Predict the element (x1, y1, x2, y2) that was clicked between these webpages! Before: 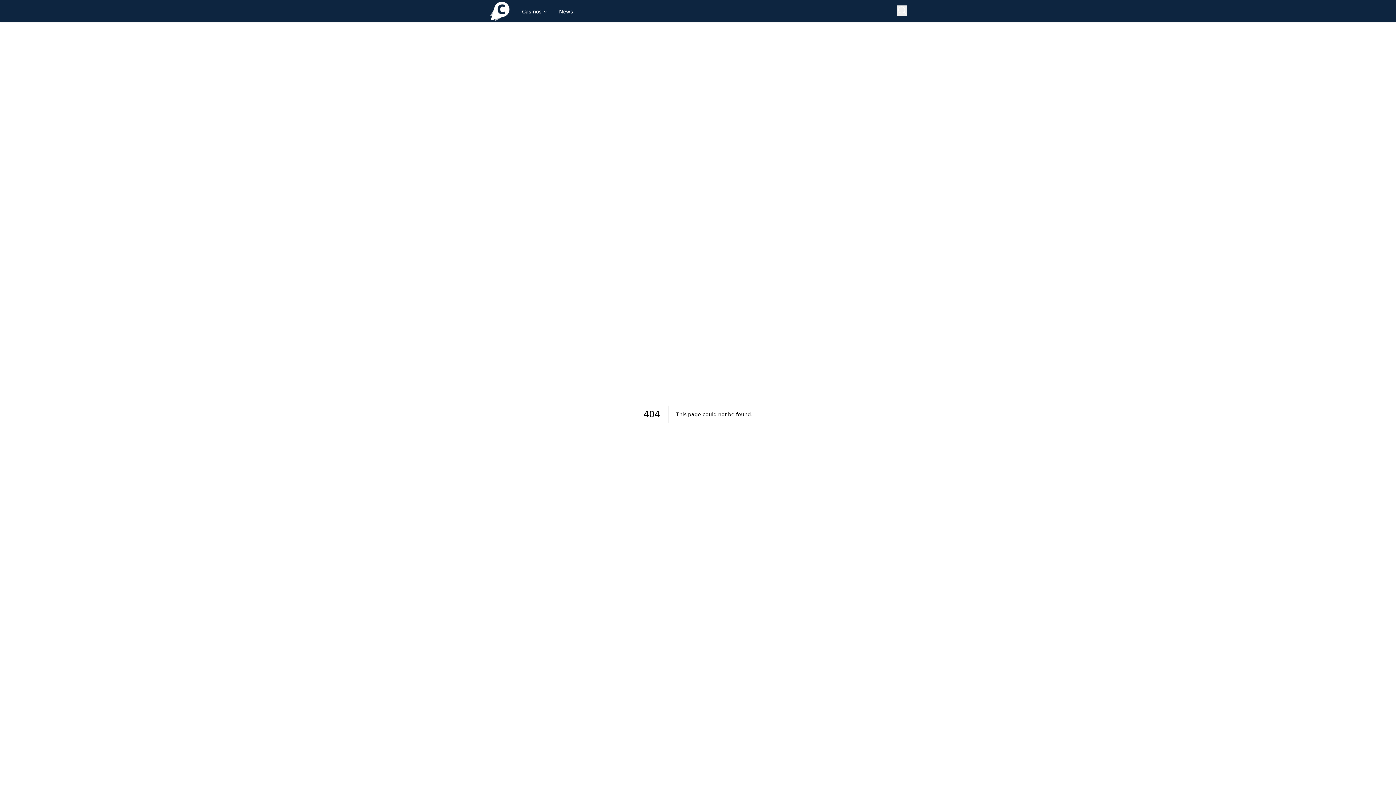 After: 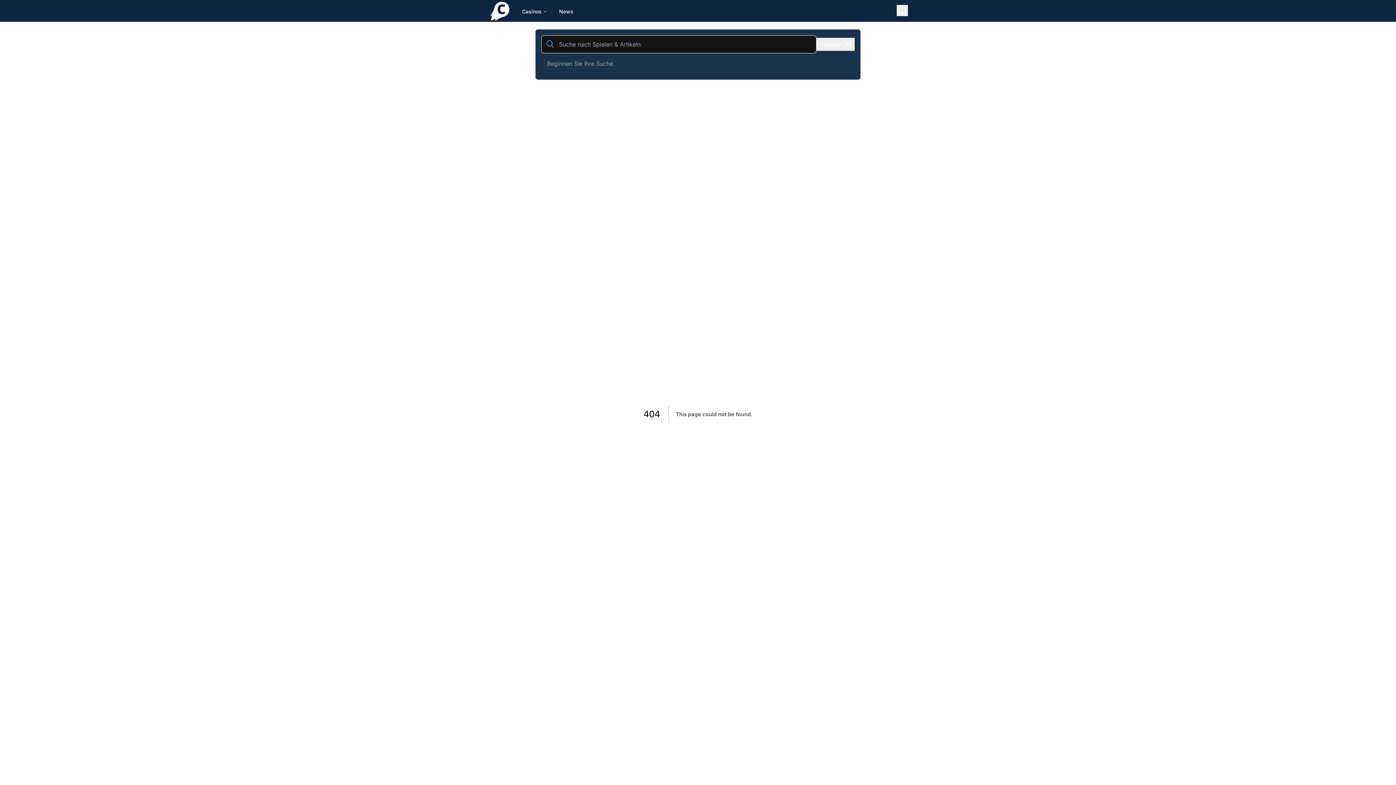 Action: bbox: (897, 5, 907, 15) label: Suche öffnen